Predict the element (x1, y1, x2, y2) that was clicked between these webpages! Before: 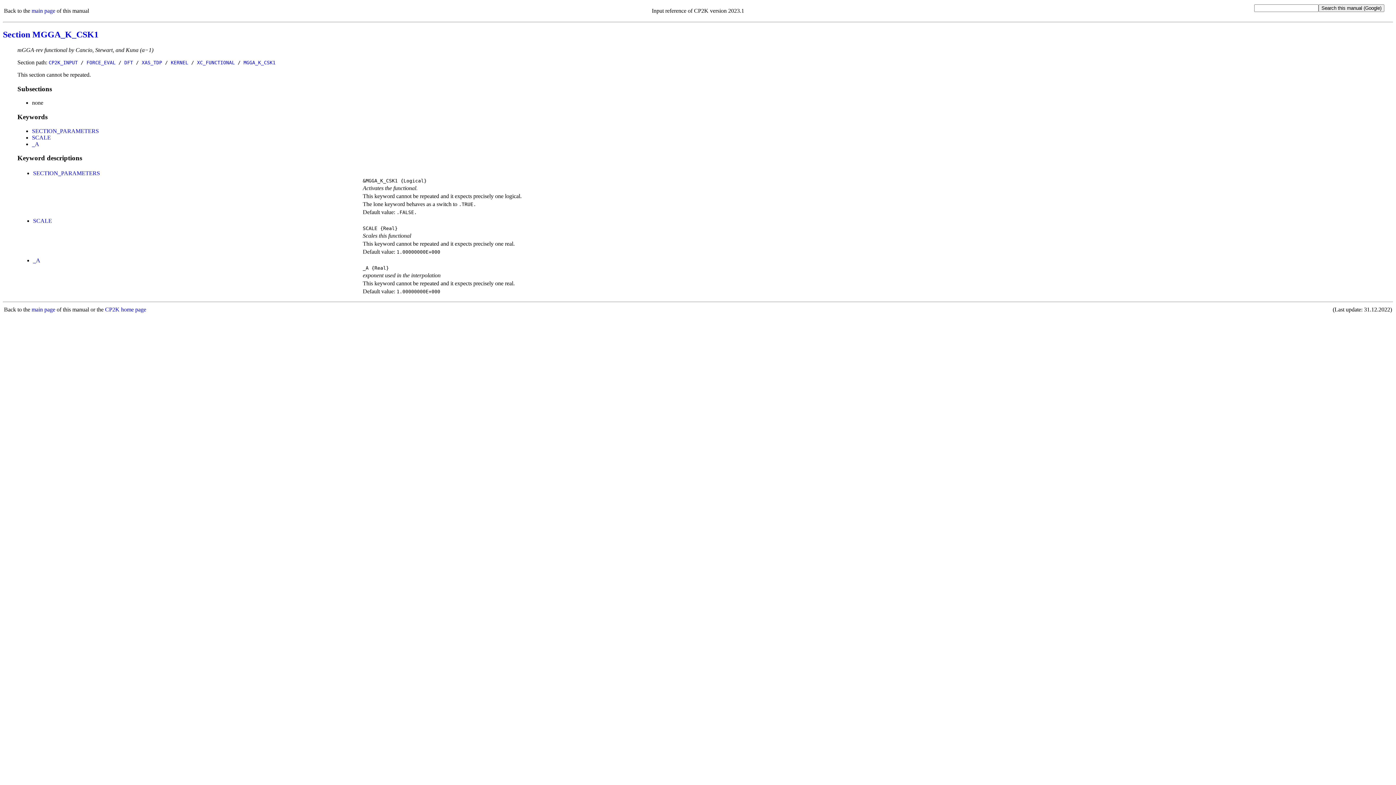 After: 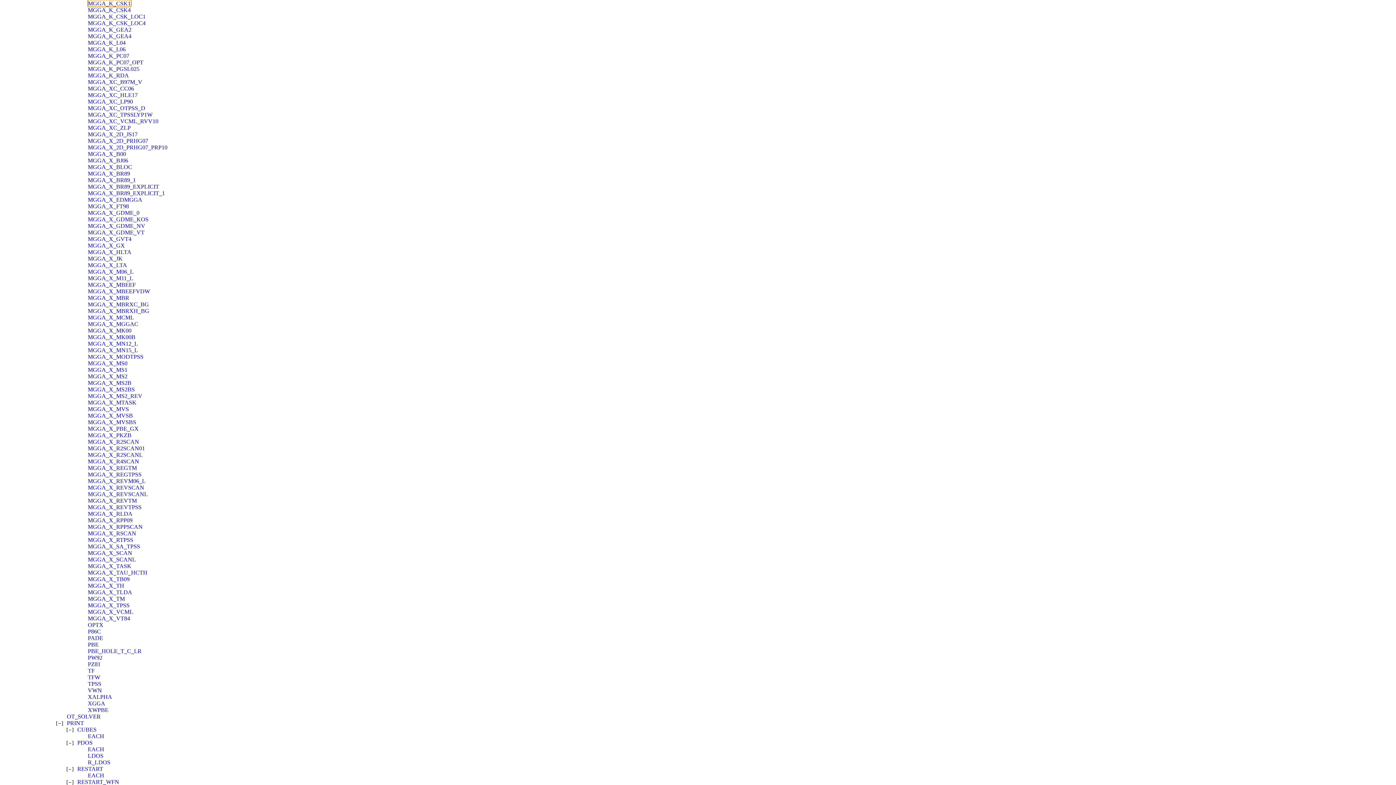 Action: label: Section MGGA_K_CSK1 bbox: (2, 29, 98, 39)